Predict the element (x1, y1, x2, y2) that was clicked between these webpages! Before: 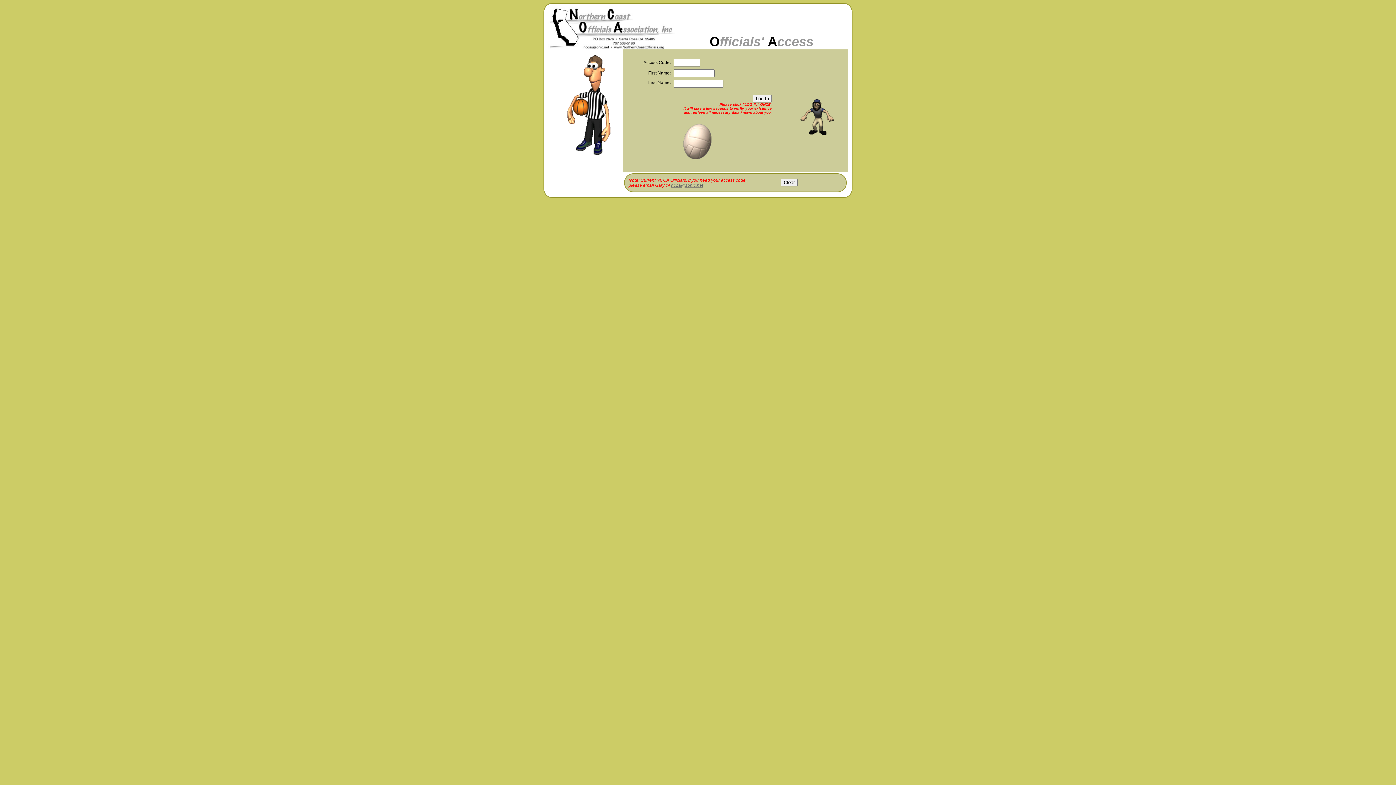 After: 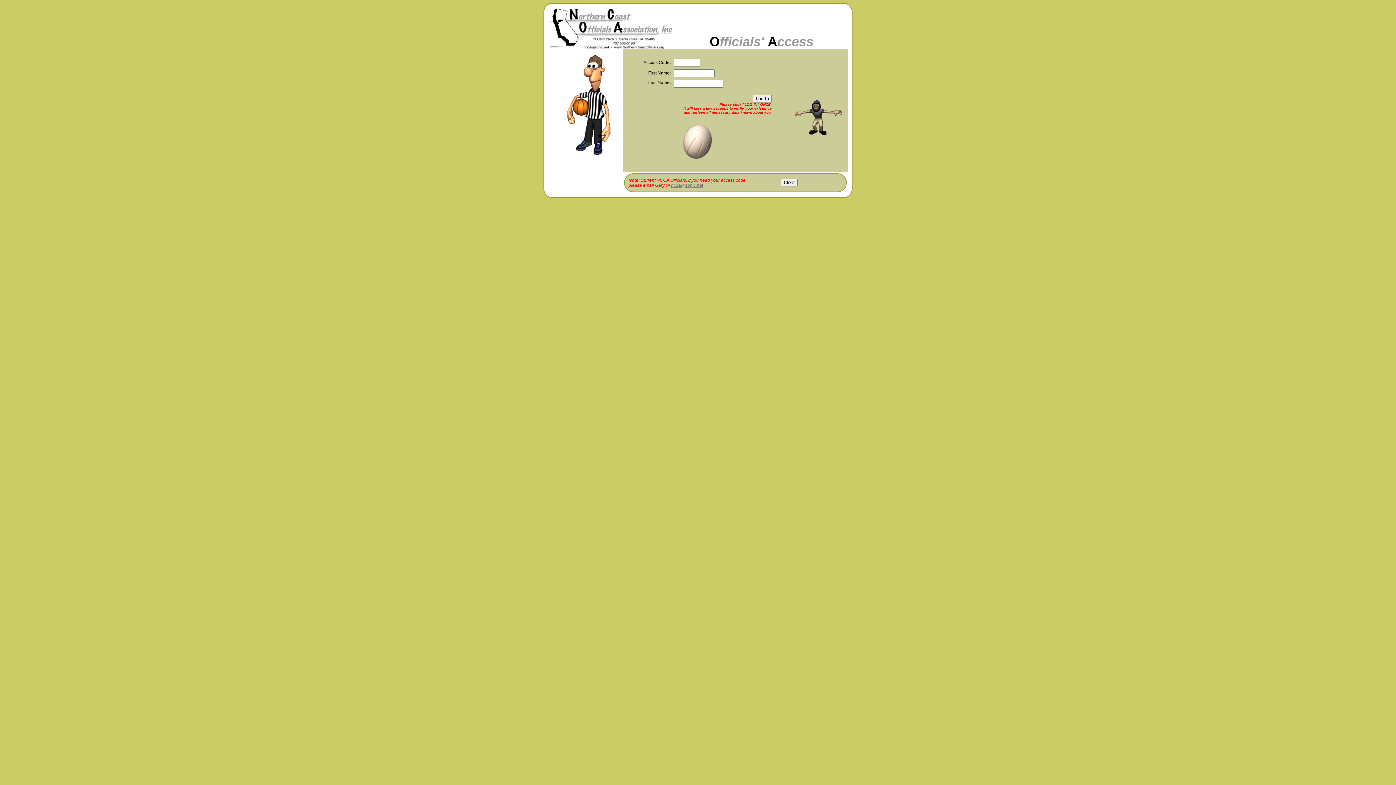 Action: label: ncoa@sonic.net bbox: (671, 182, 703, 188)